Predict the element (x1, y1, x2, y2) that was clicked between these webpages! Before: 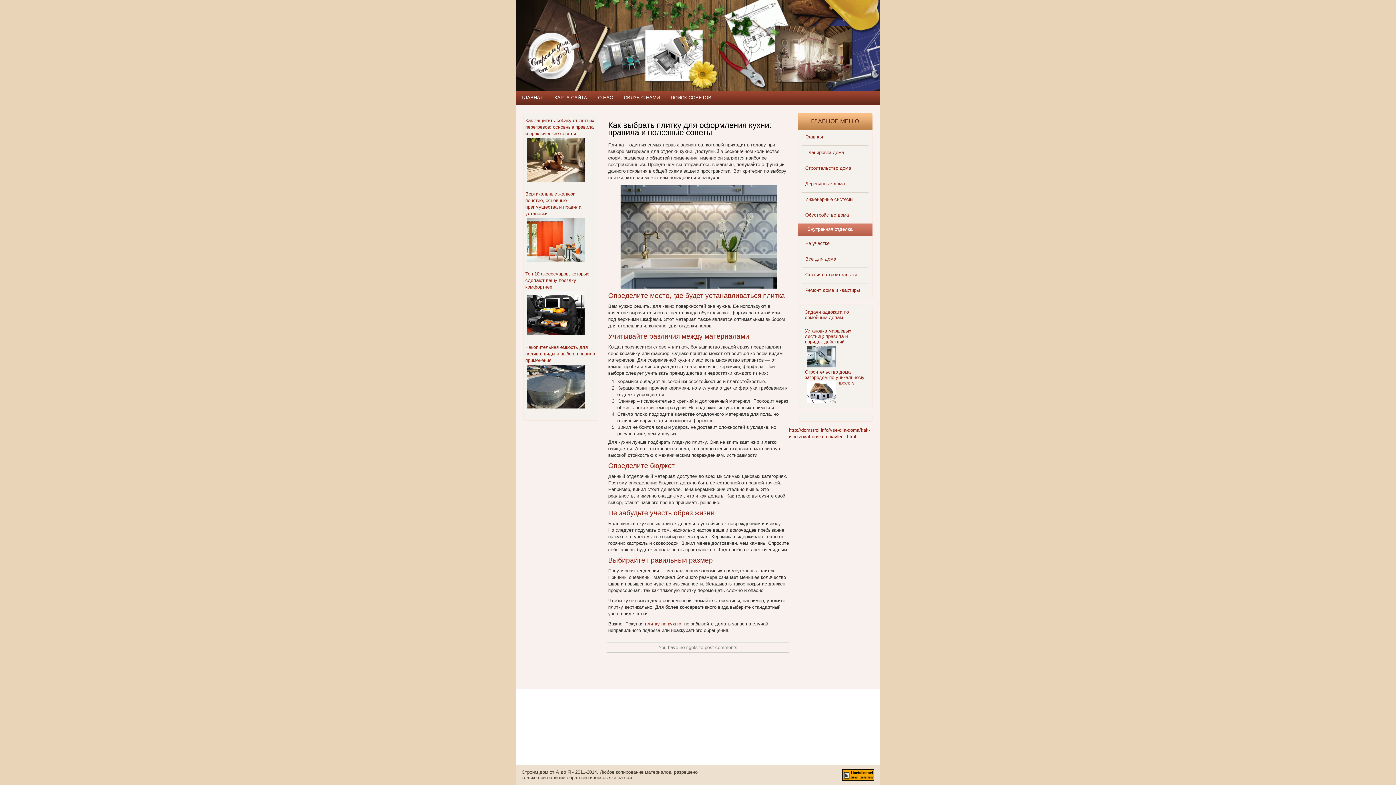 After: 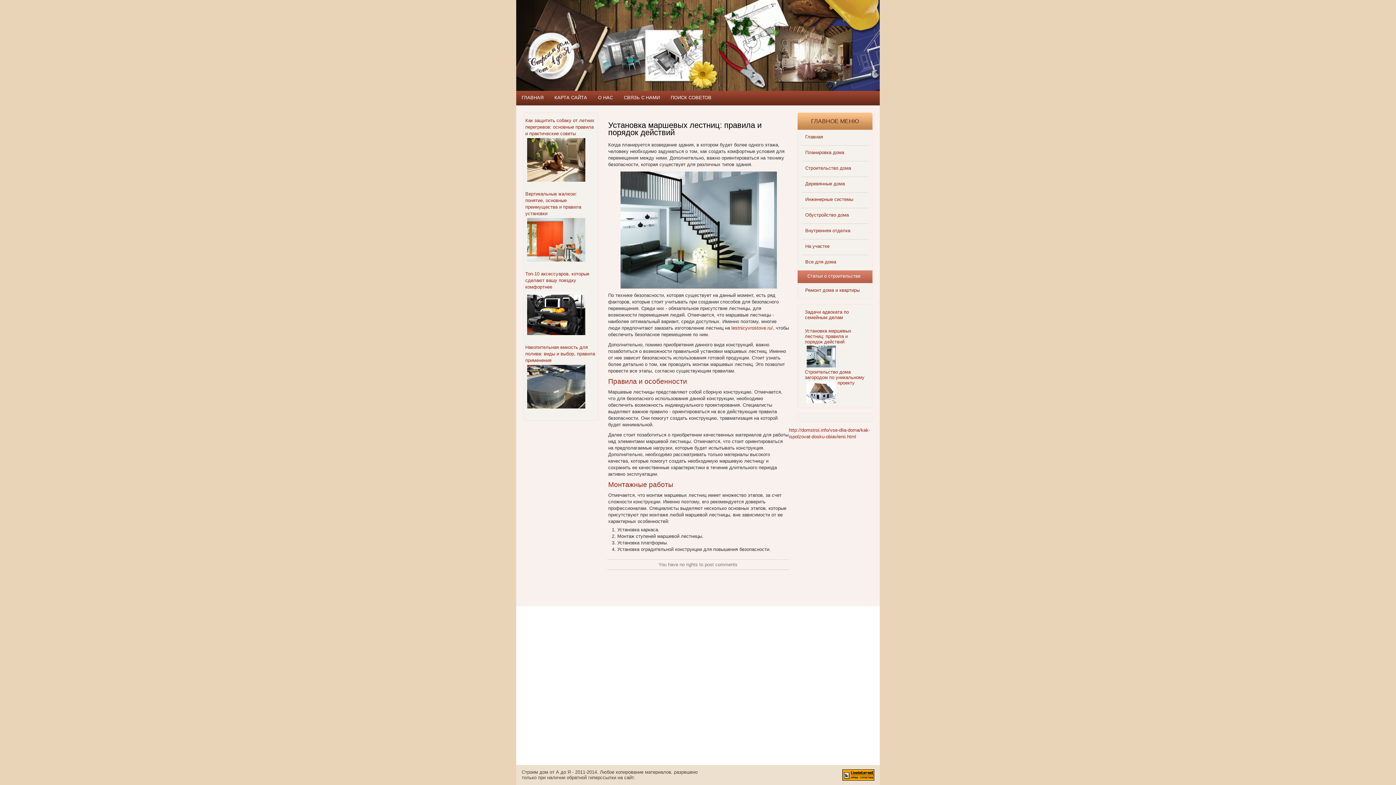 Action: bbox: (805, 328, 851, 344) label: Установка маршевых лестниц: правила и порядок действий